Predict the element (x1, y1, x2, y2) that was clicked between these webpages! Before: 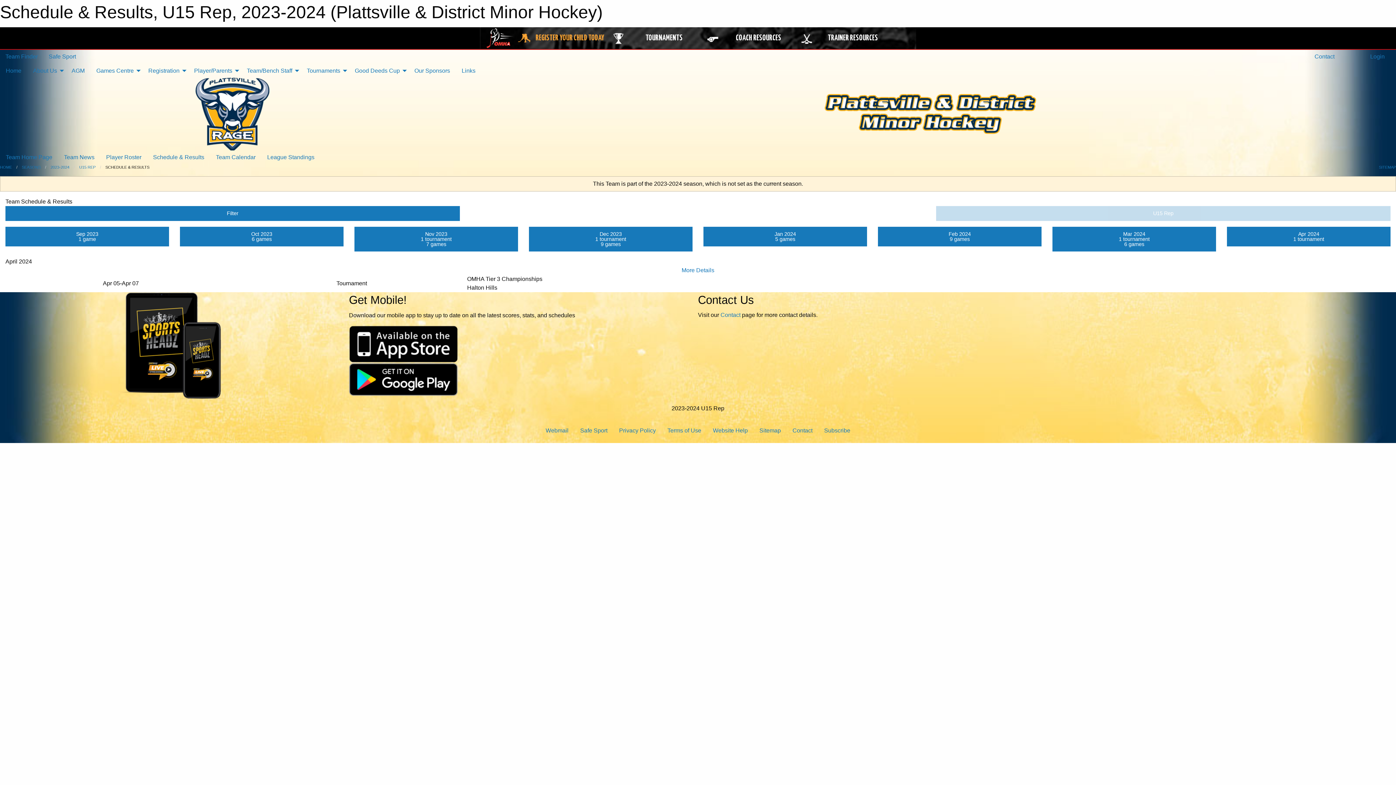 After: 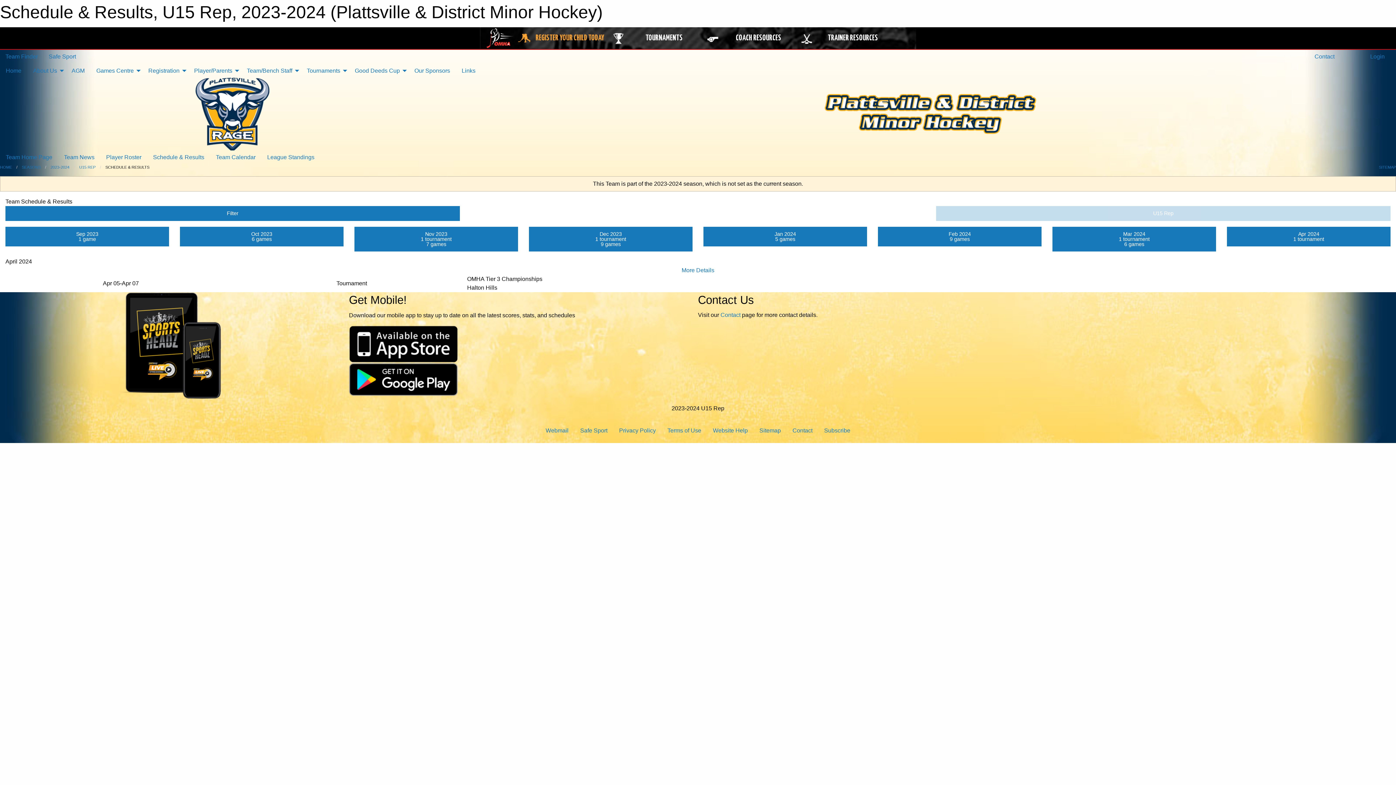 Action: label: Schedule & Results bbox: (147, 150, 210, 164)